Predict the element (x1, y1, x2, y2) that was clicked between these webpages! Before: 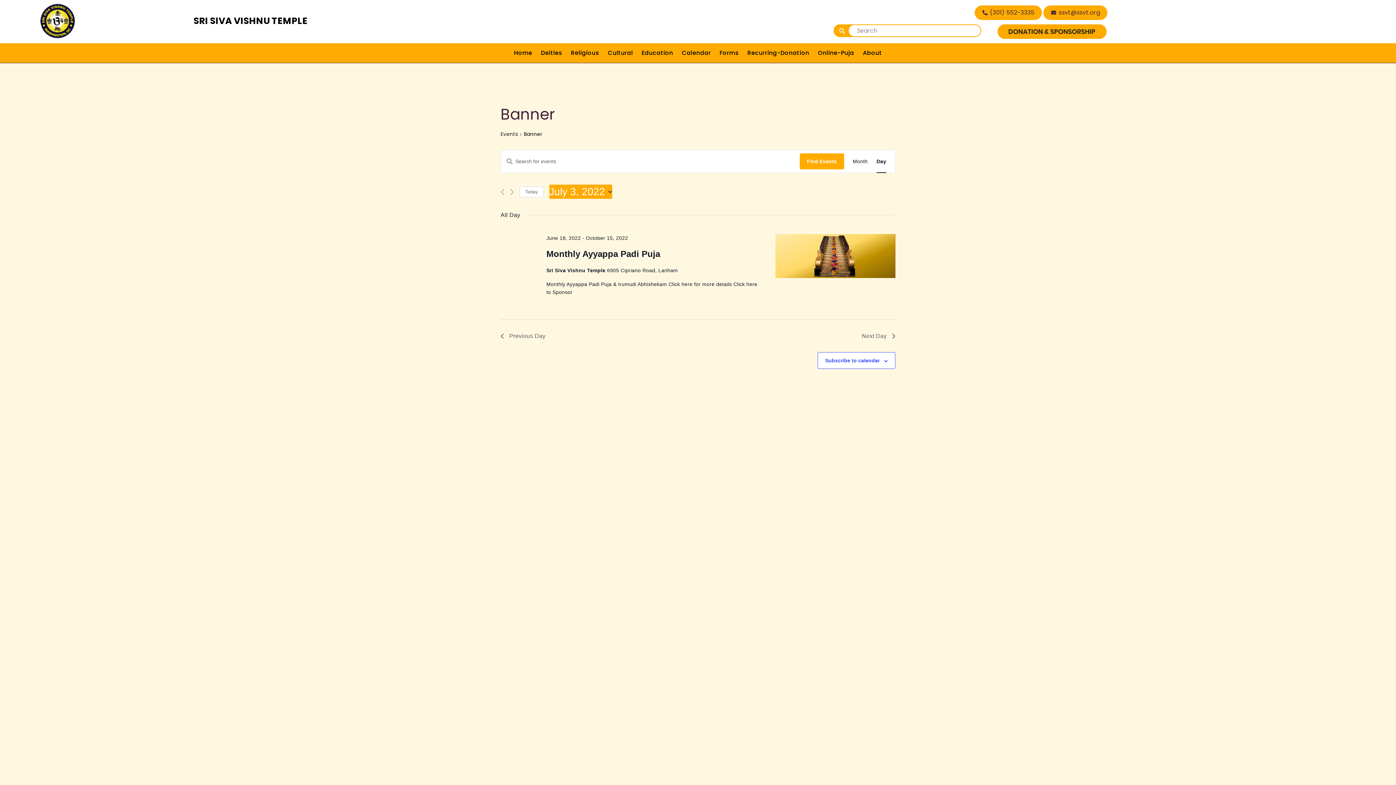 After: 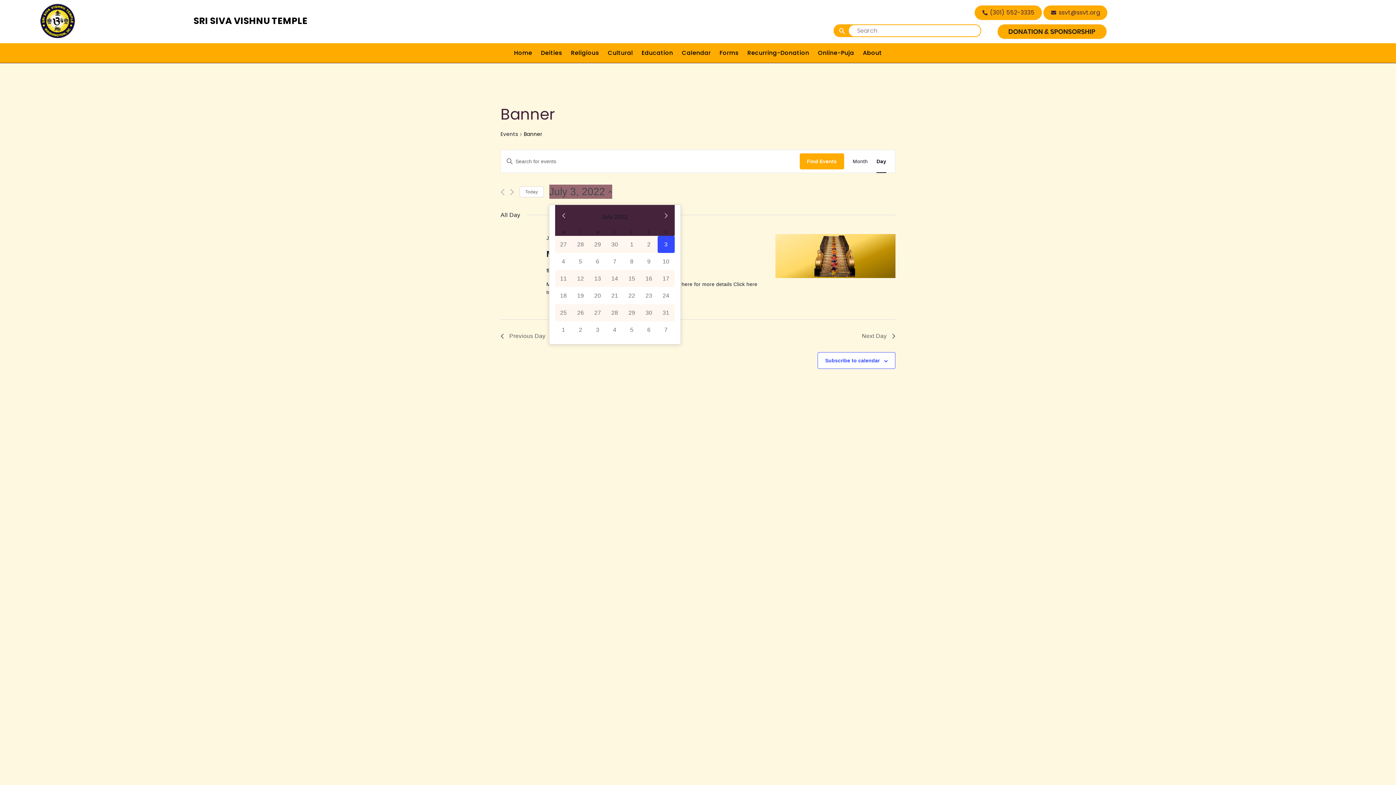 Action: bbox: (549, 184, 612, 199) label: Click to toggle datepicker